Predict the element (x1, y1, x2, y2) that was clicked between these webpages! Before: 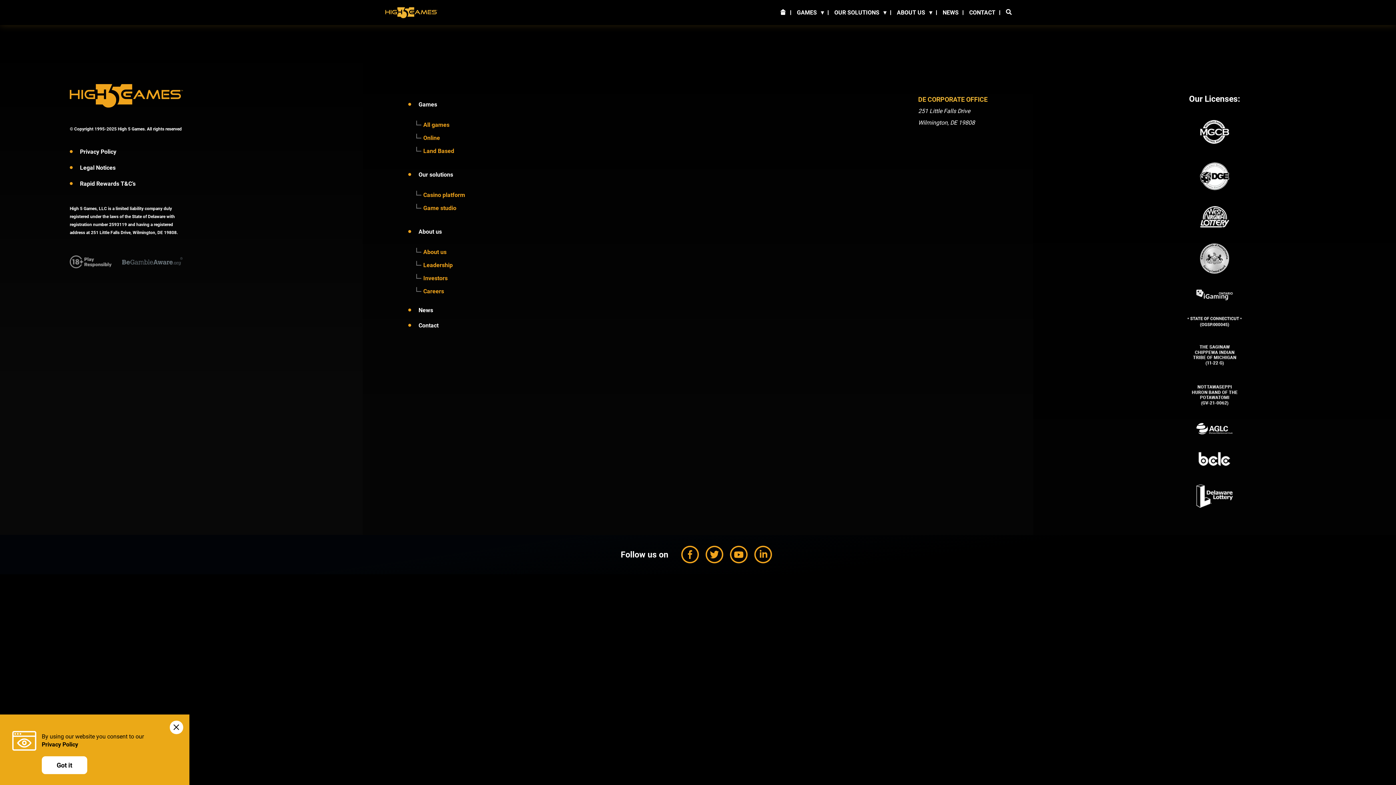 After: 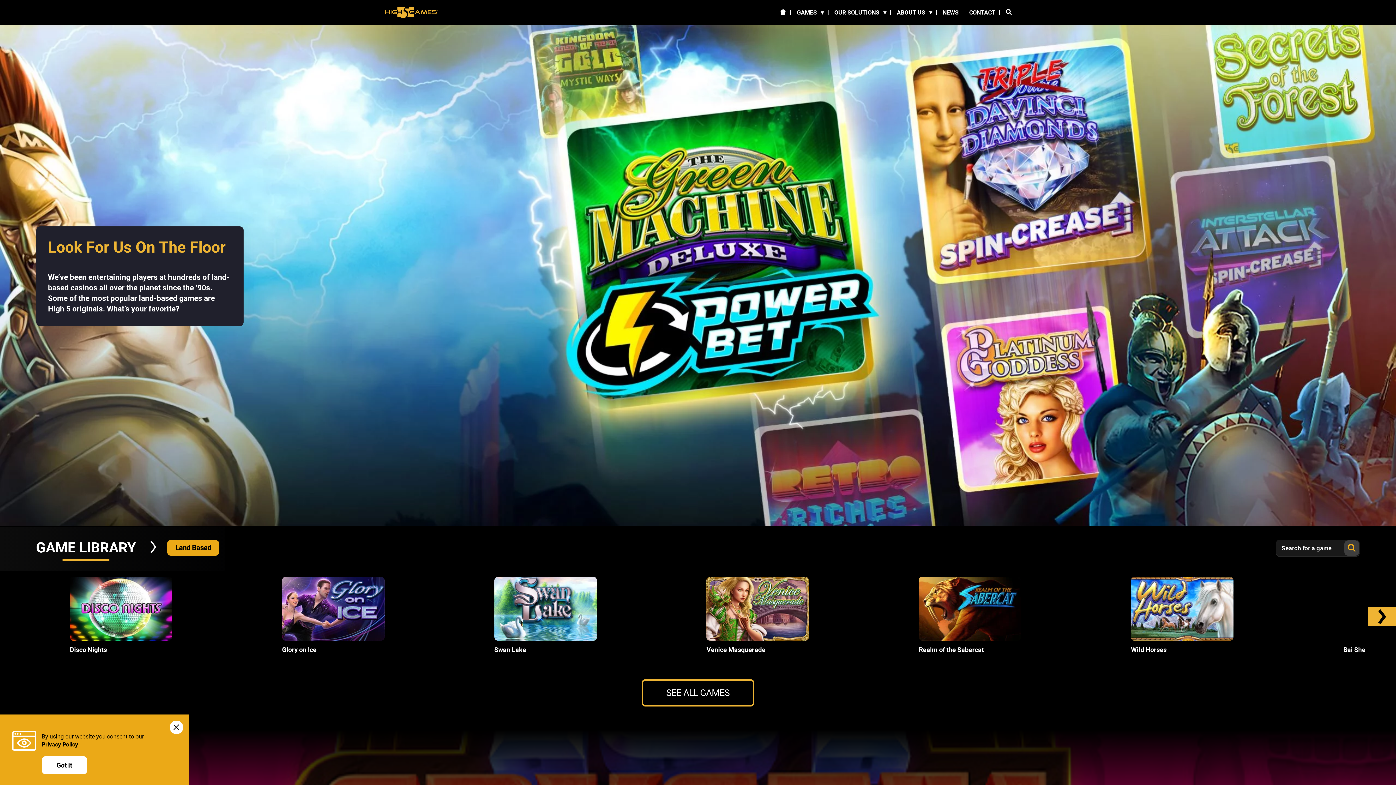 Action: label: Land Based bbox: (416, 148, 465, 154)